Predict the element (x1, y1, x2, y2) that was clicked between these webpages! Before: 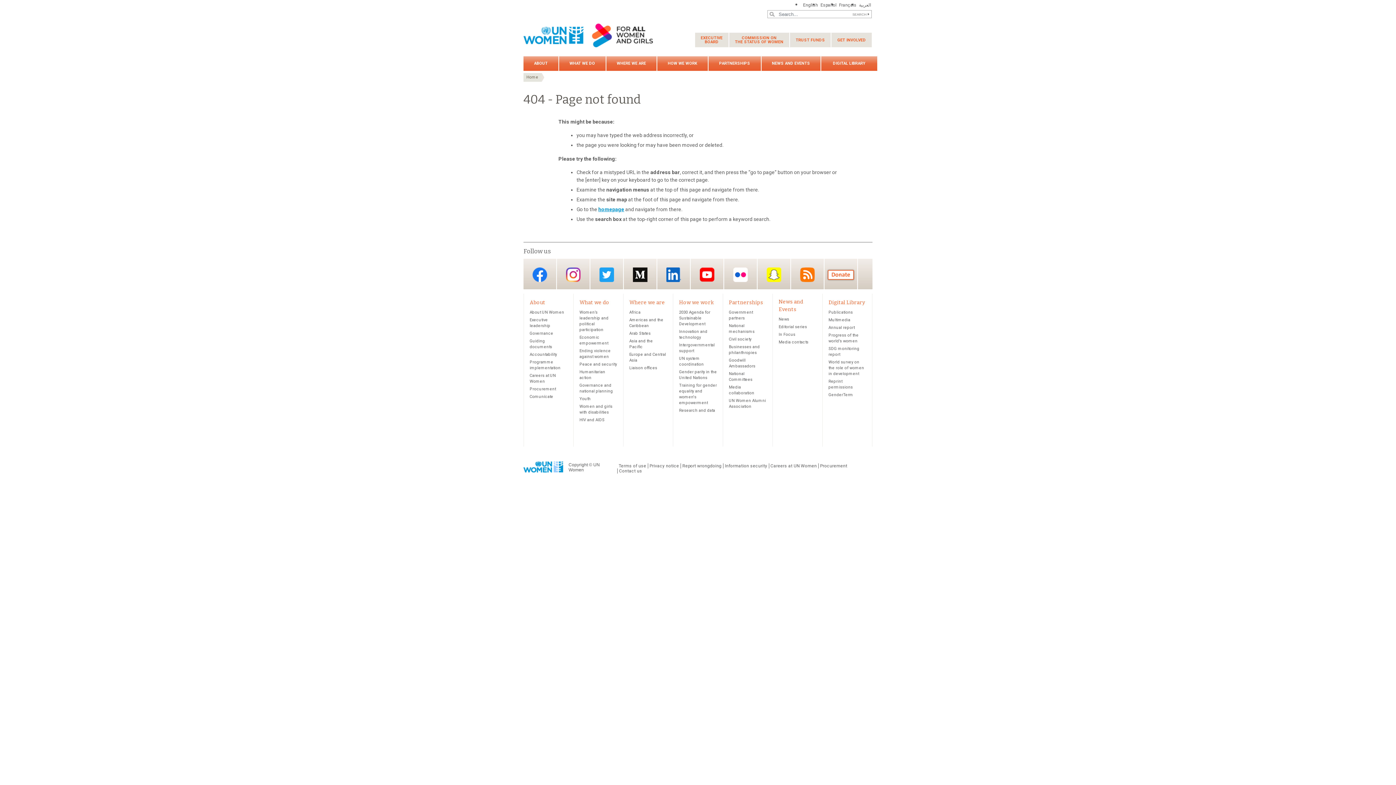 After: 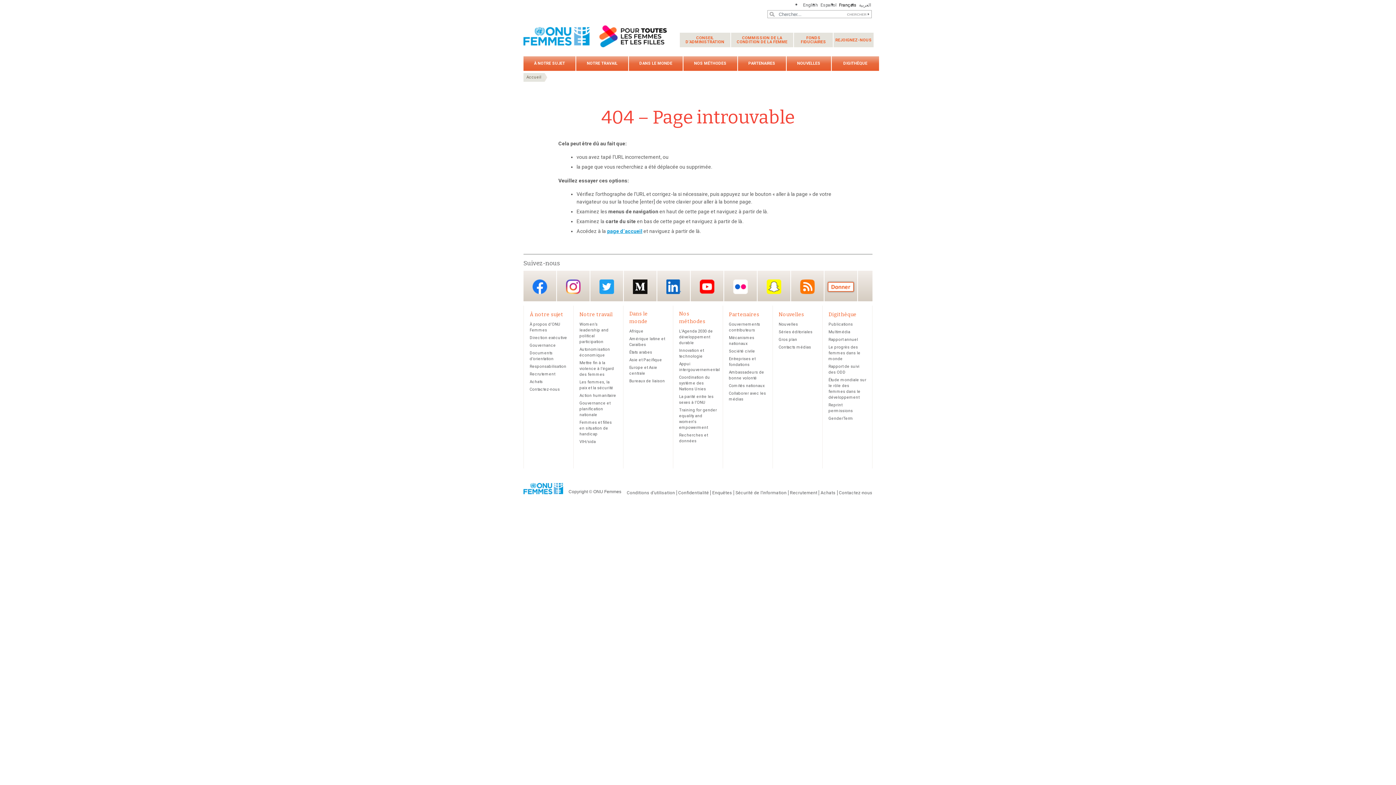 Action: label: Français bbox: (837, 0, 857, 10)